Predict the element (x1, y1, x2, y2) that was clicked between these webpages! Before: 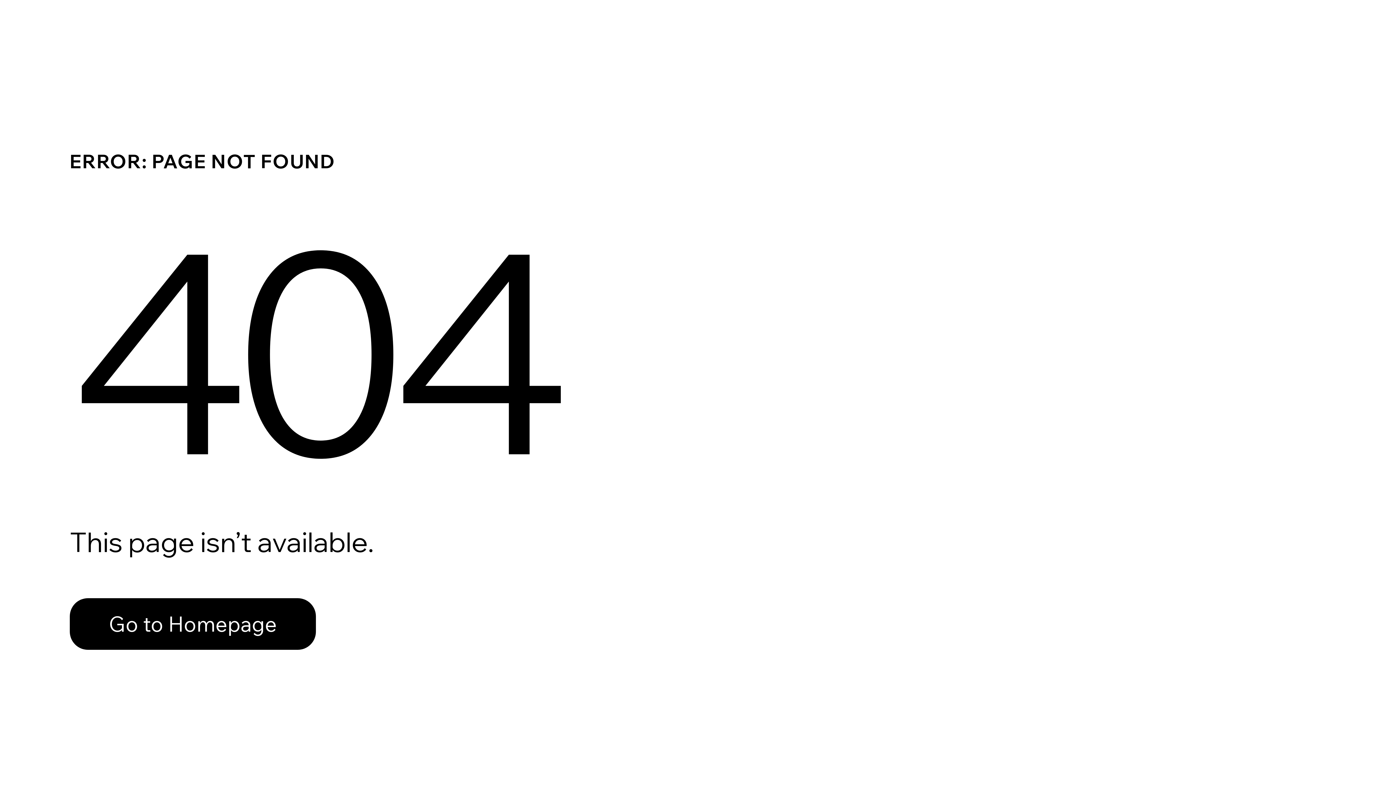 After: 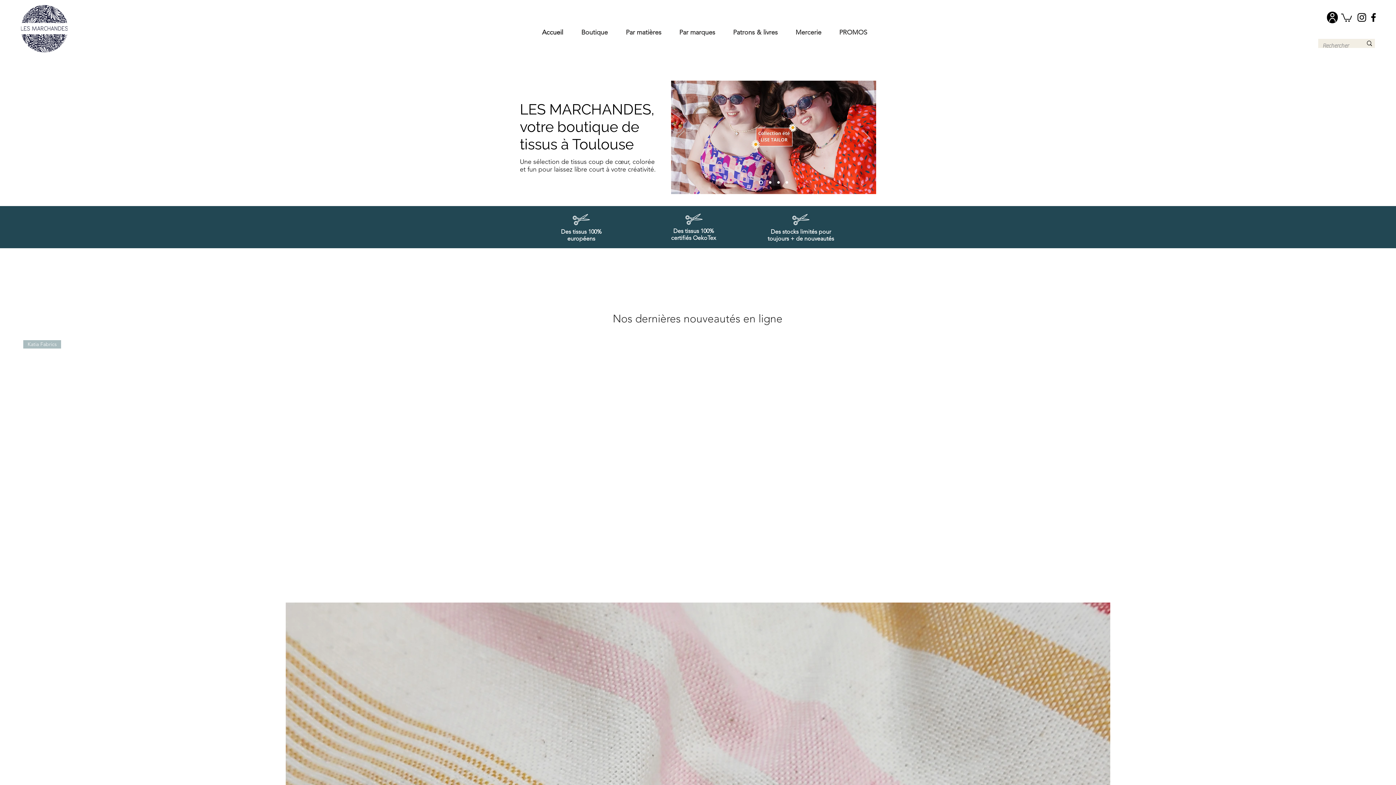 Action: label: Go to Homepage bbox: (69, 598, 316, 650)